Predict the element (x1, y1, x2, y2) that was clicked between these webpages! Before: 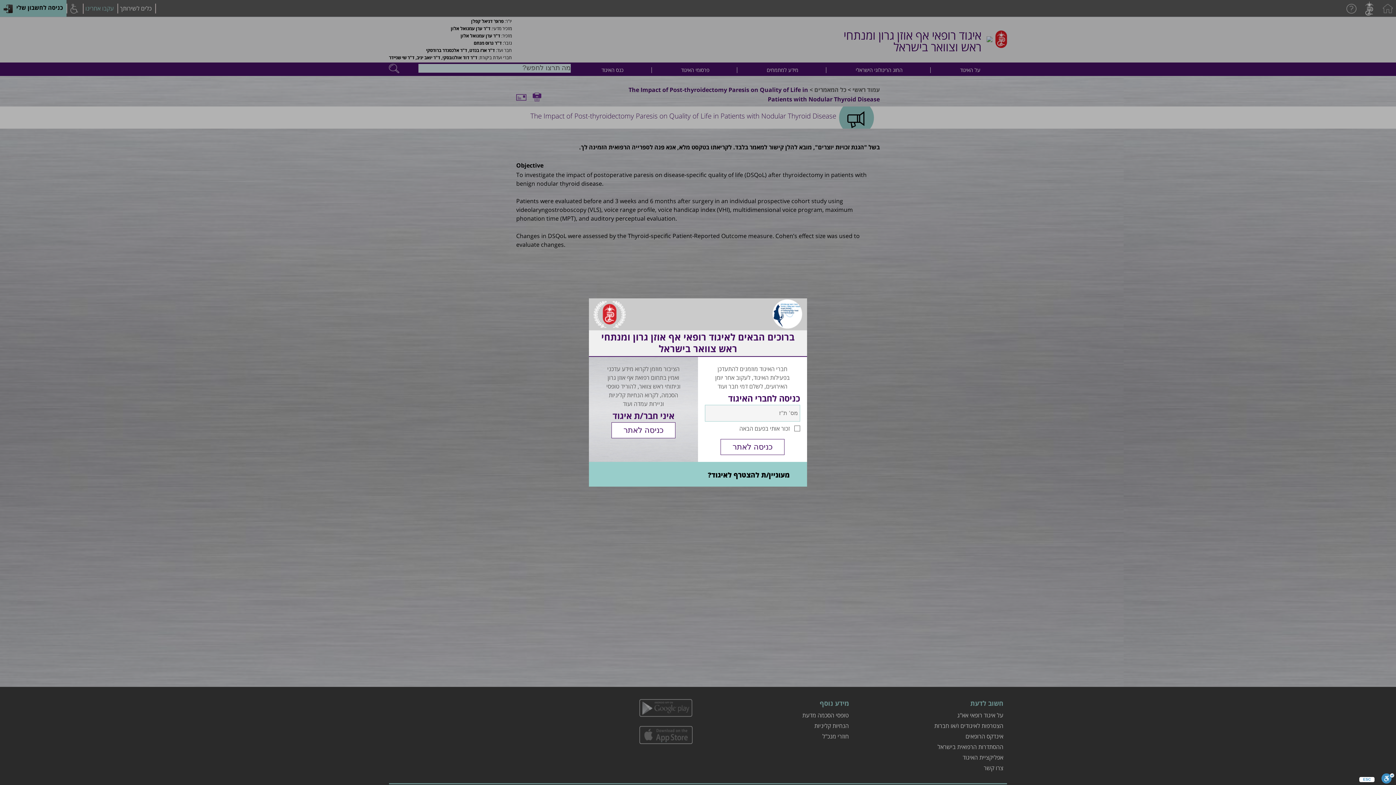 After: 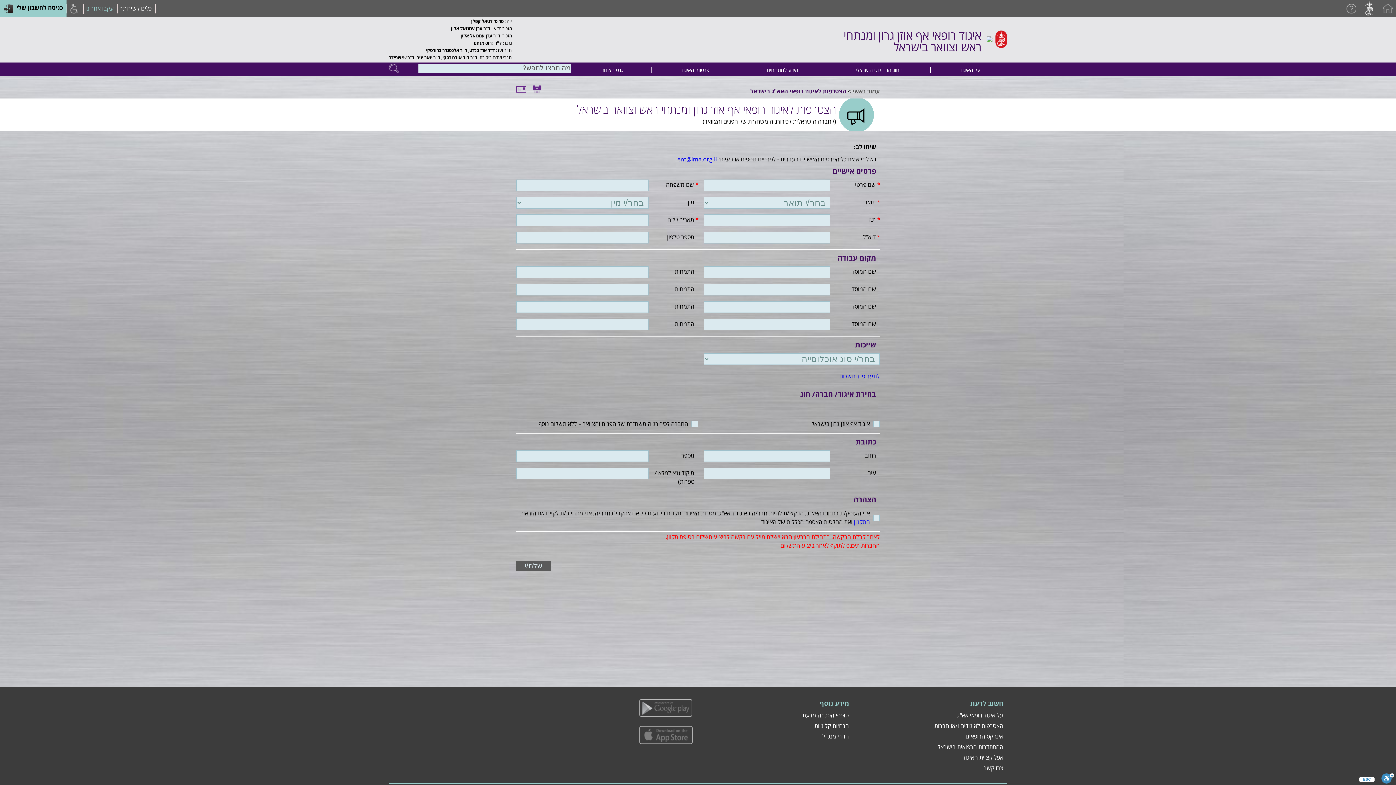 Action: label: מעוניין/ת להצטרף לאיגוד? bbox: (708, 470, 789, 479)